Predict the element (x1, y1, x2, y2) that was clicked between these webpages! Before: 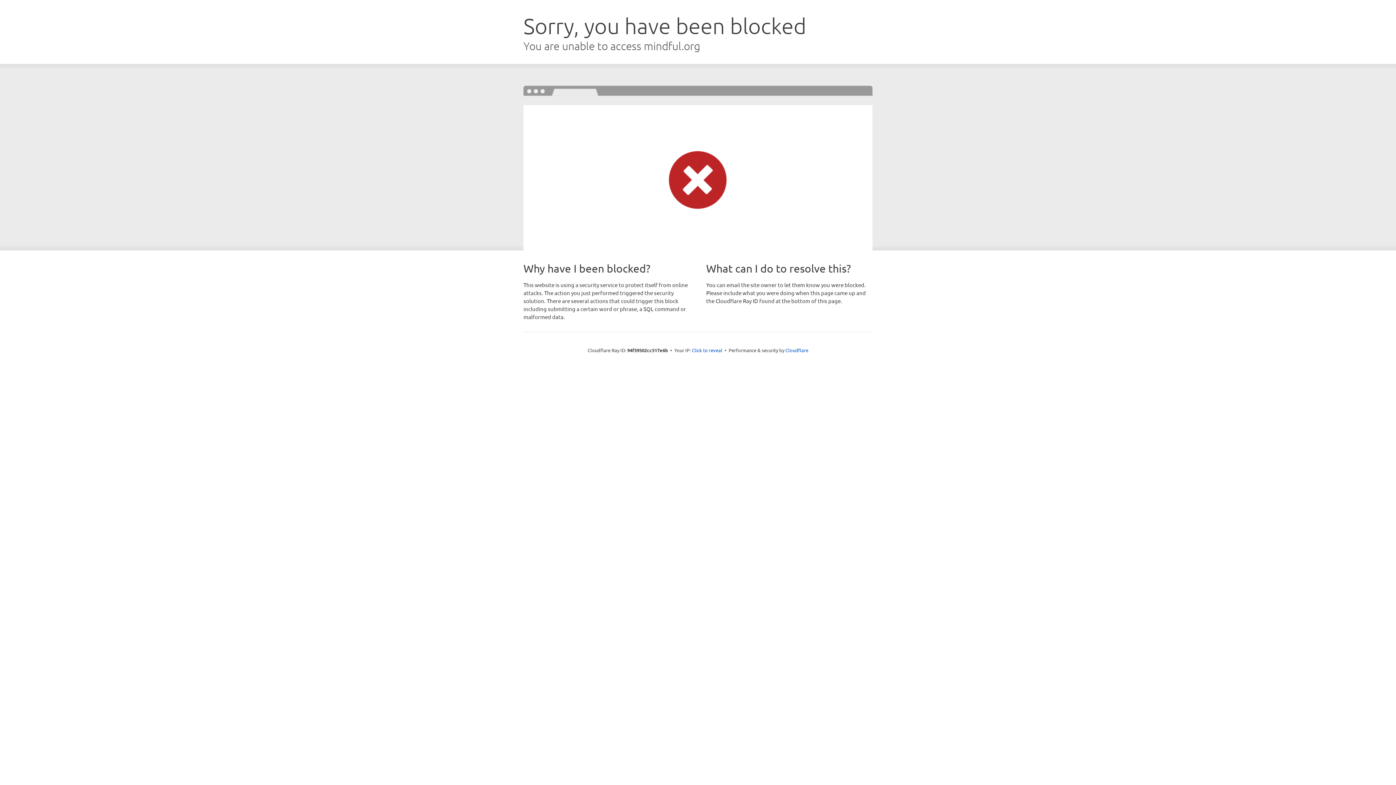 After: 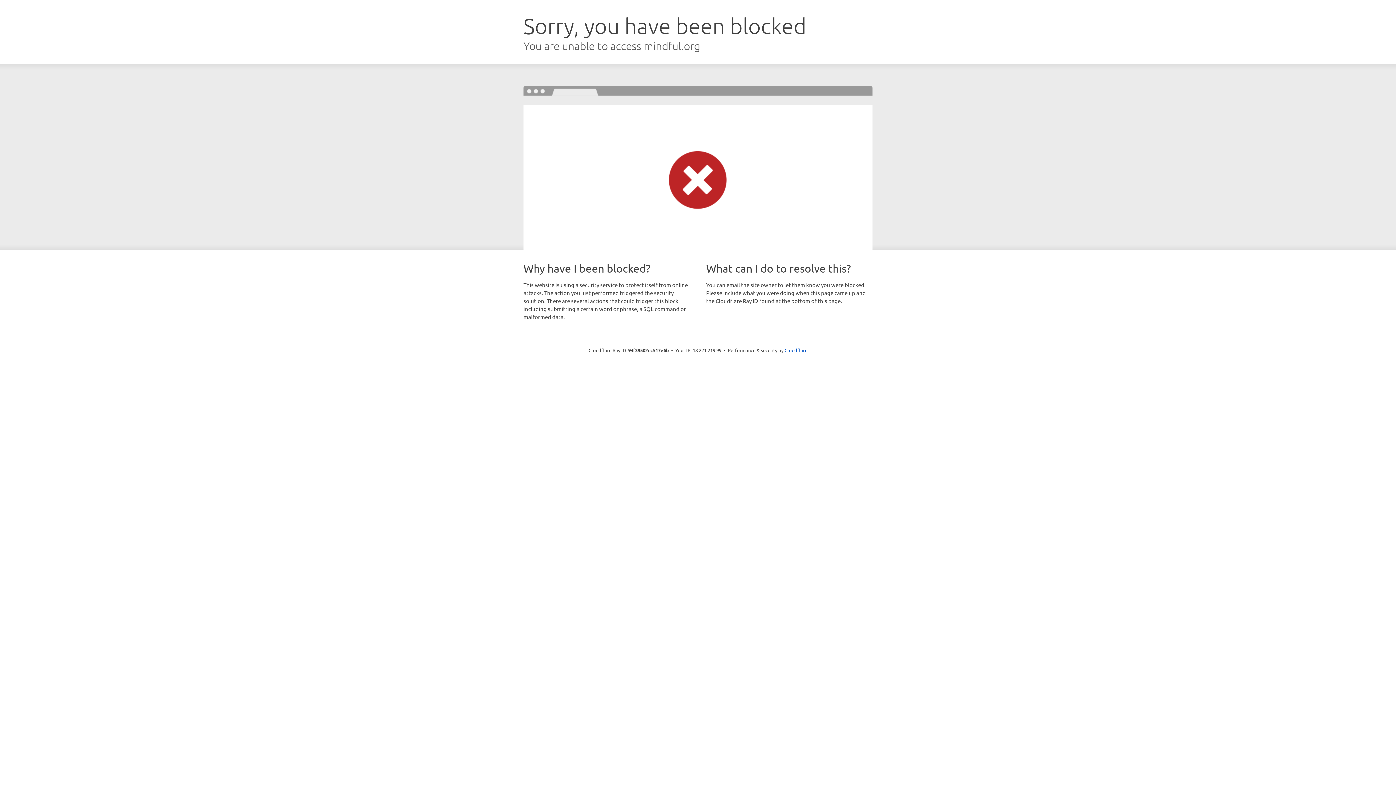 Action: label: Click to reveal bbox: (692, 346, 722, 353)